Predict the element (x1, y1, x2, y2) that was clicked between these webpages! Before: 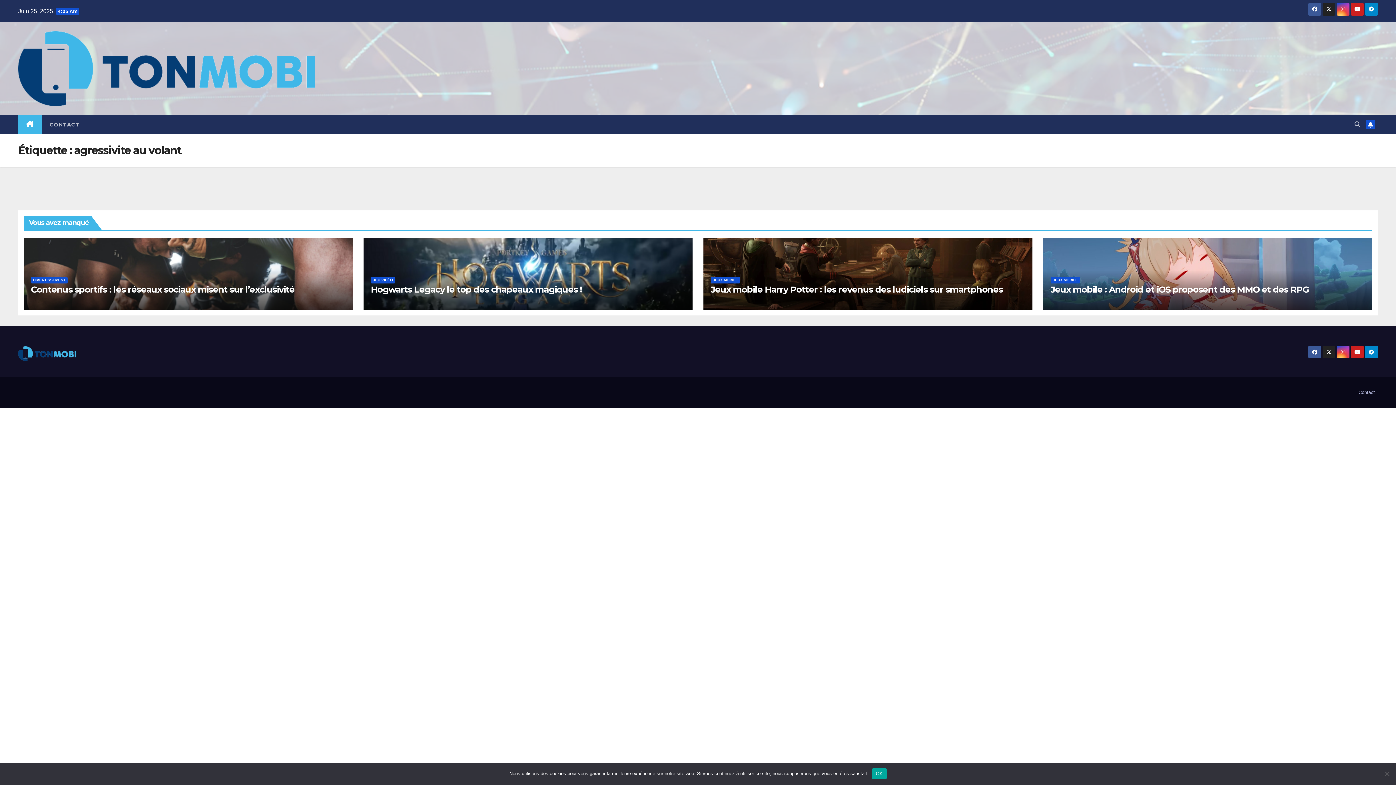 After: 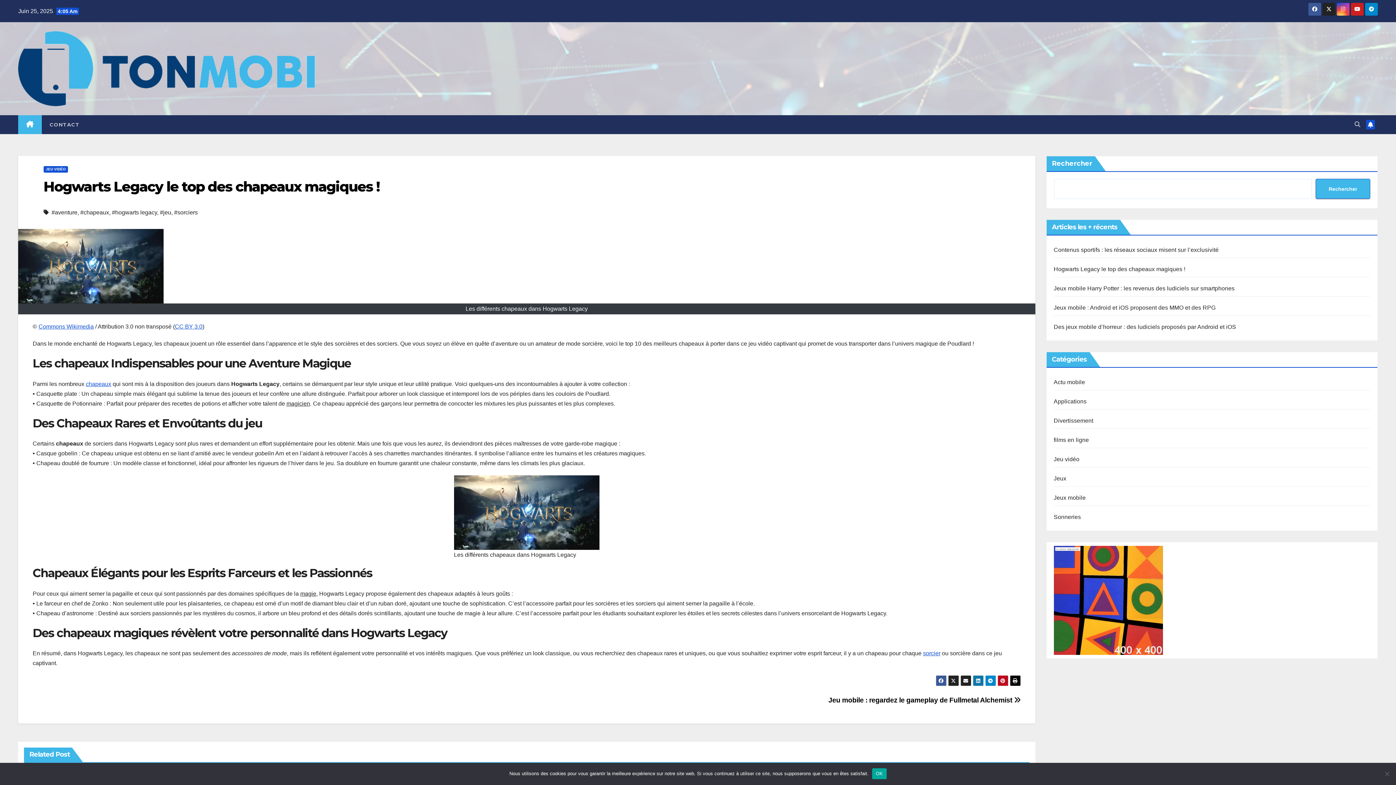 Action: label: Hogwarts Legacy le top des chapeaux magiques ! bbox: (370, 284, 582, 294)